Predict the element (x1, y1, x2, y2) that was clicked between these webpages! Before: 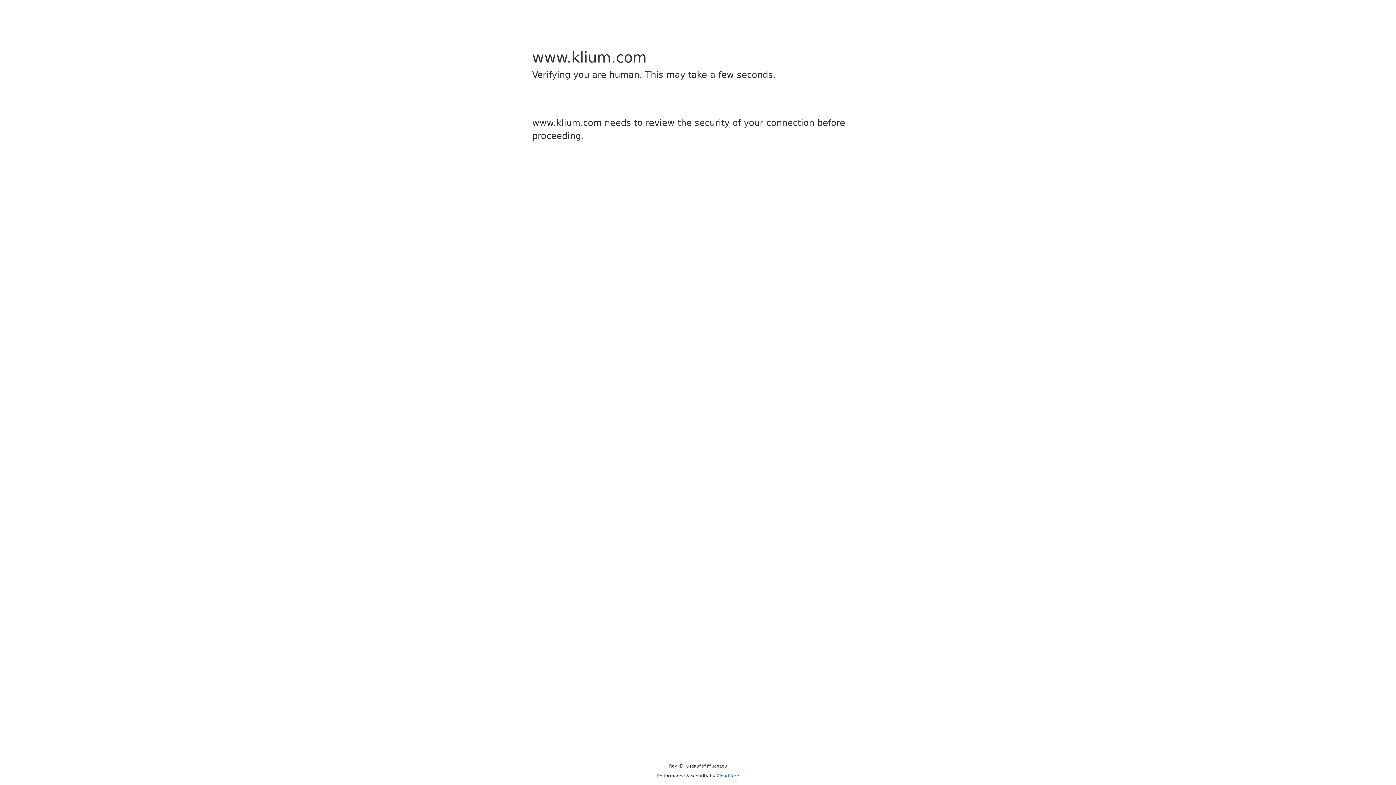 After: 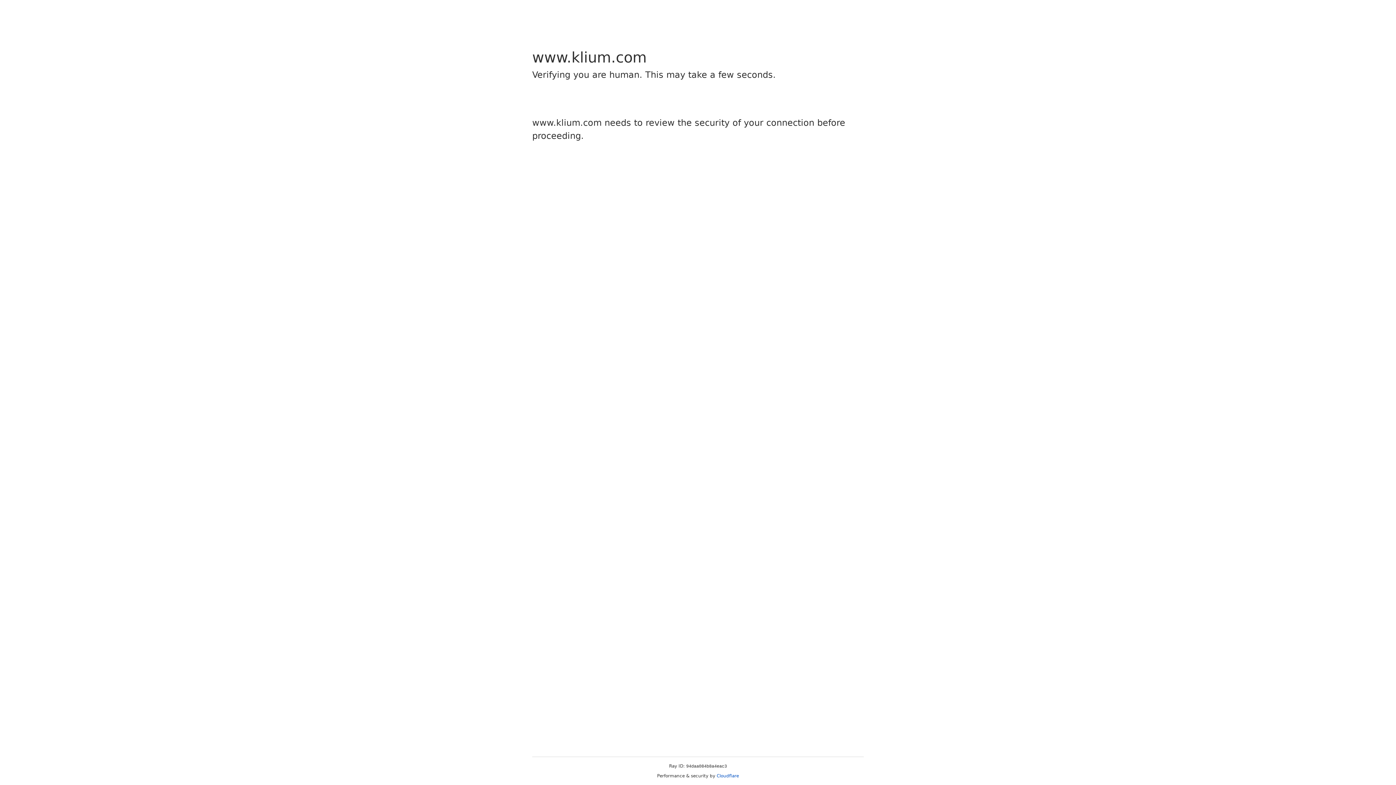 Action: label: Cloudflare bbox: (716, 773, 739, 778)